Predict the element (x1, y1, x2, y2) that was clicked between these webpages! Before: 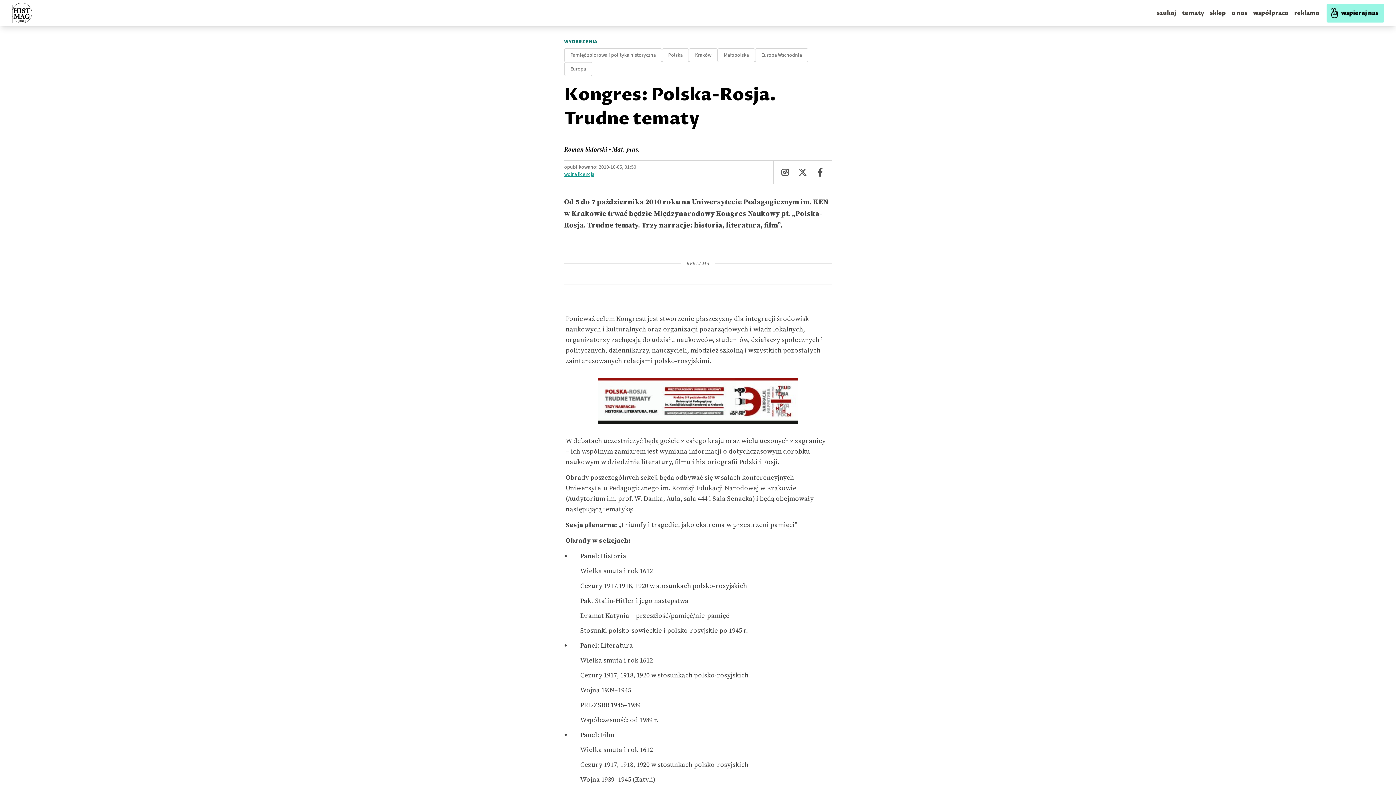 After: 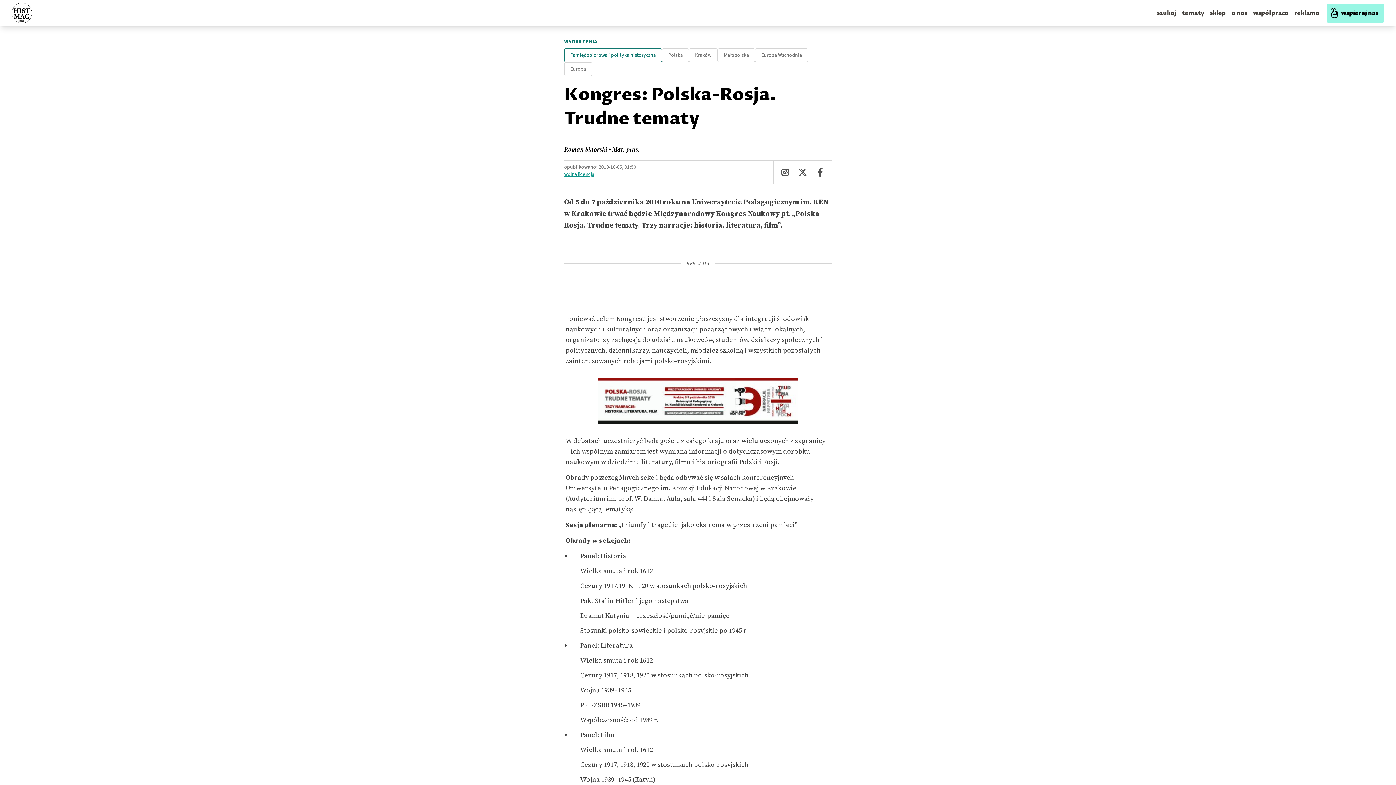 Action: bbox: (564, 48, 662, 62) label: Pamięć zbiorowa i polityka historyczna